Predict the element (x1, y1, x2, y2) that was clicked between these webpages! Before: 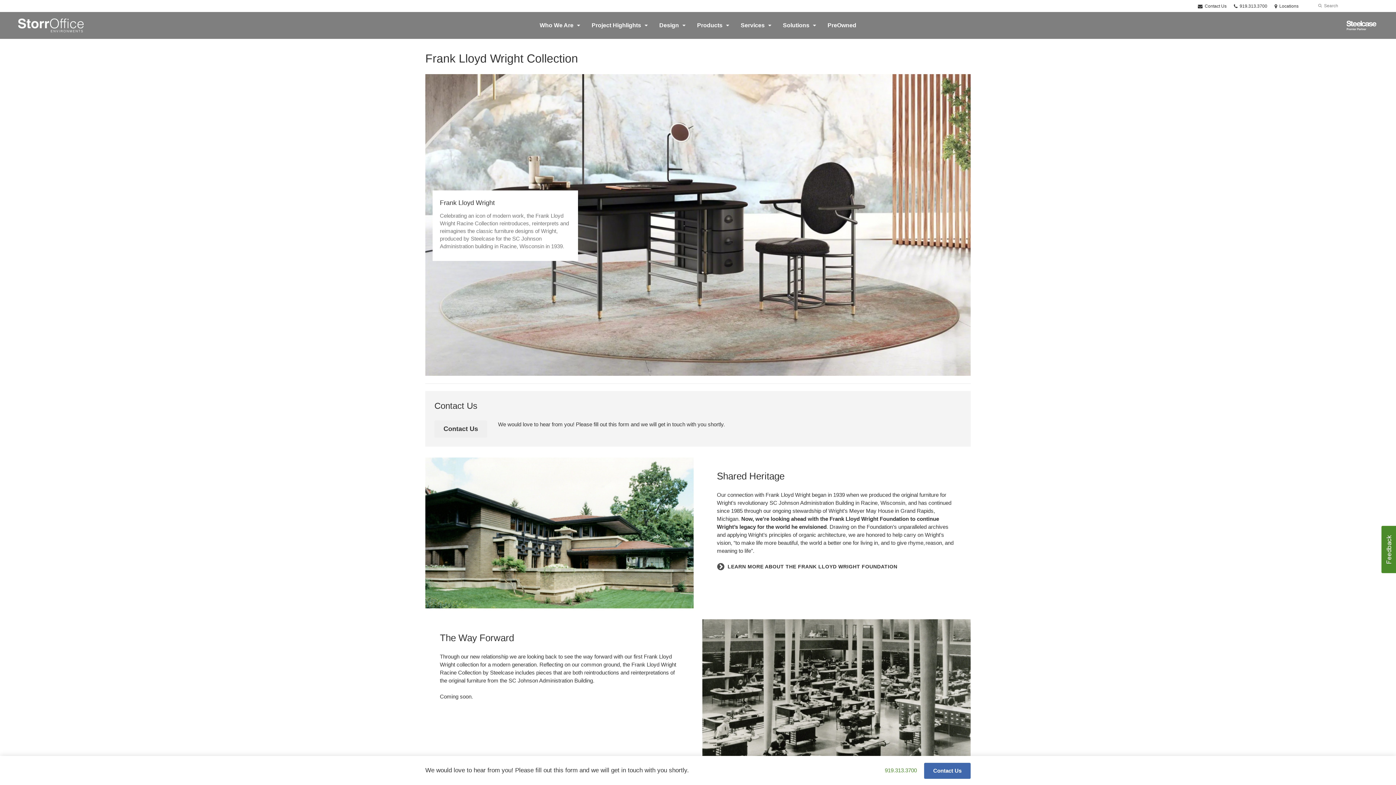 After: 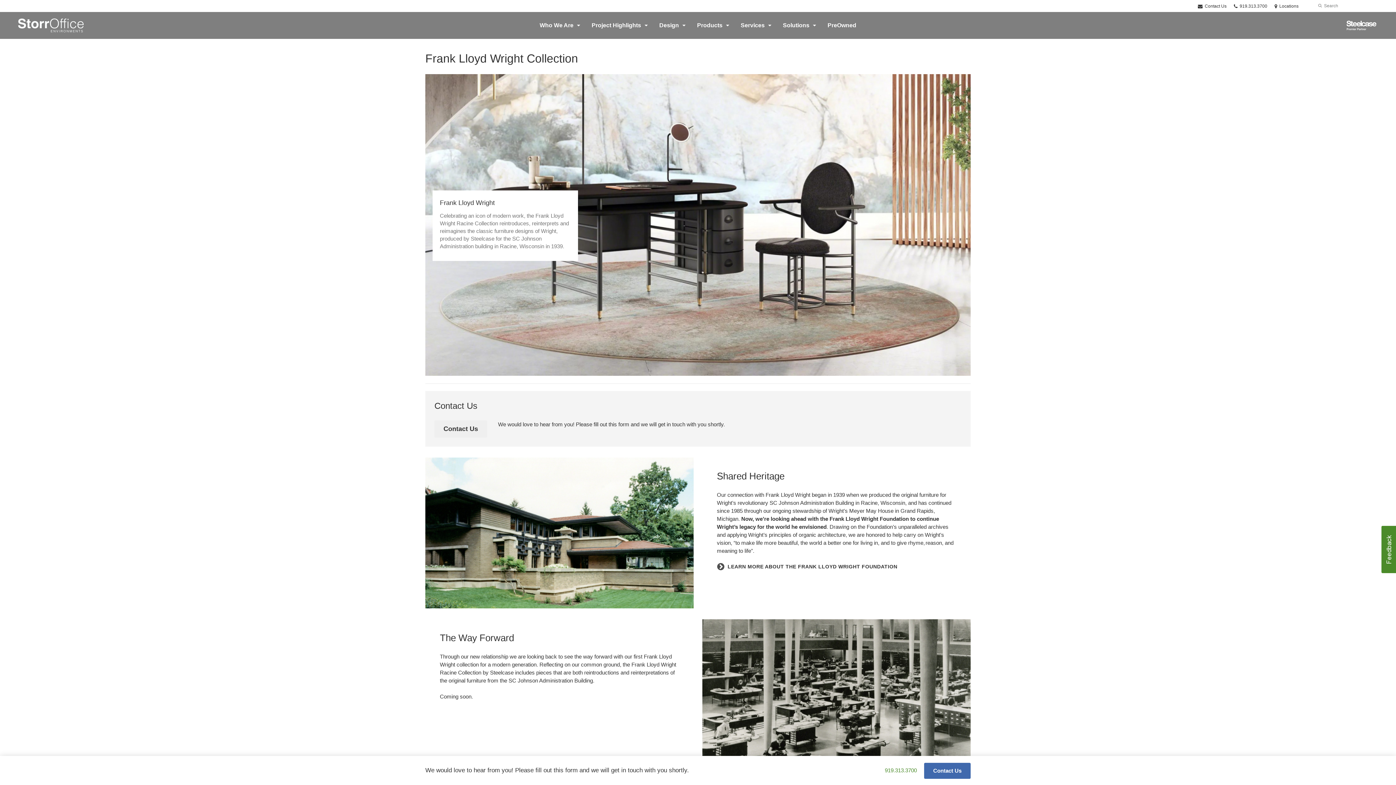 Action: label: Usabilla Feedback Button bbox: (1381, 526, 1396, 573)